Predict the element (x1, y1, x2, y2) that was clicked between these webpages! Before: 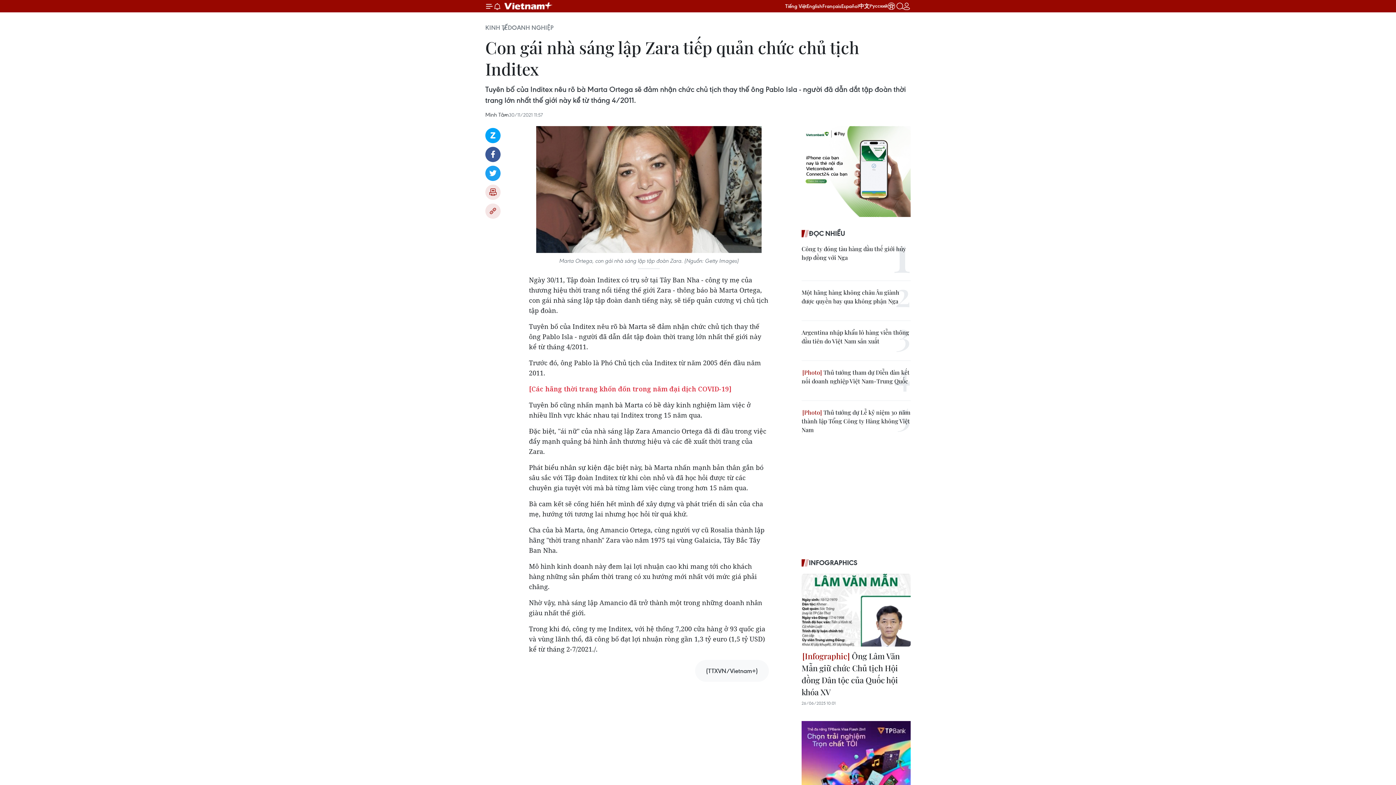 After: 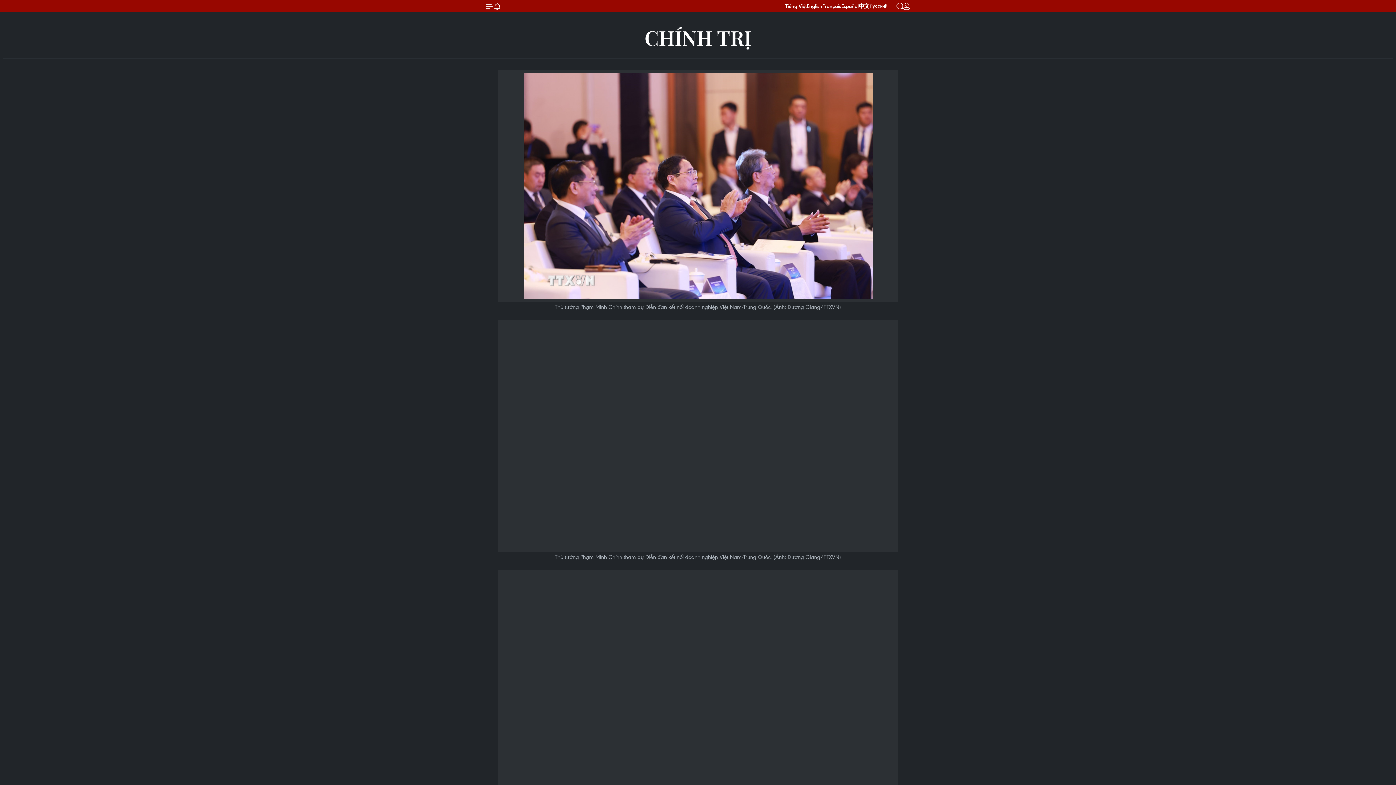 Action: bbox: (801, 368, 910, 385) label:  Thủ tướng tham dự Diễn đàn kết nối doanh nghiệp Việt Nam-Trung Quốc